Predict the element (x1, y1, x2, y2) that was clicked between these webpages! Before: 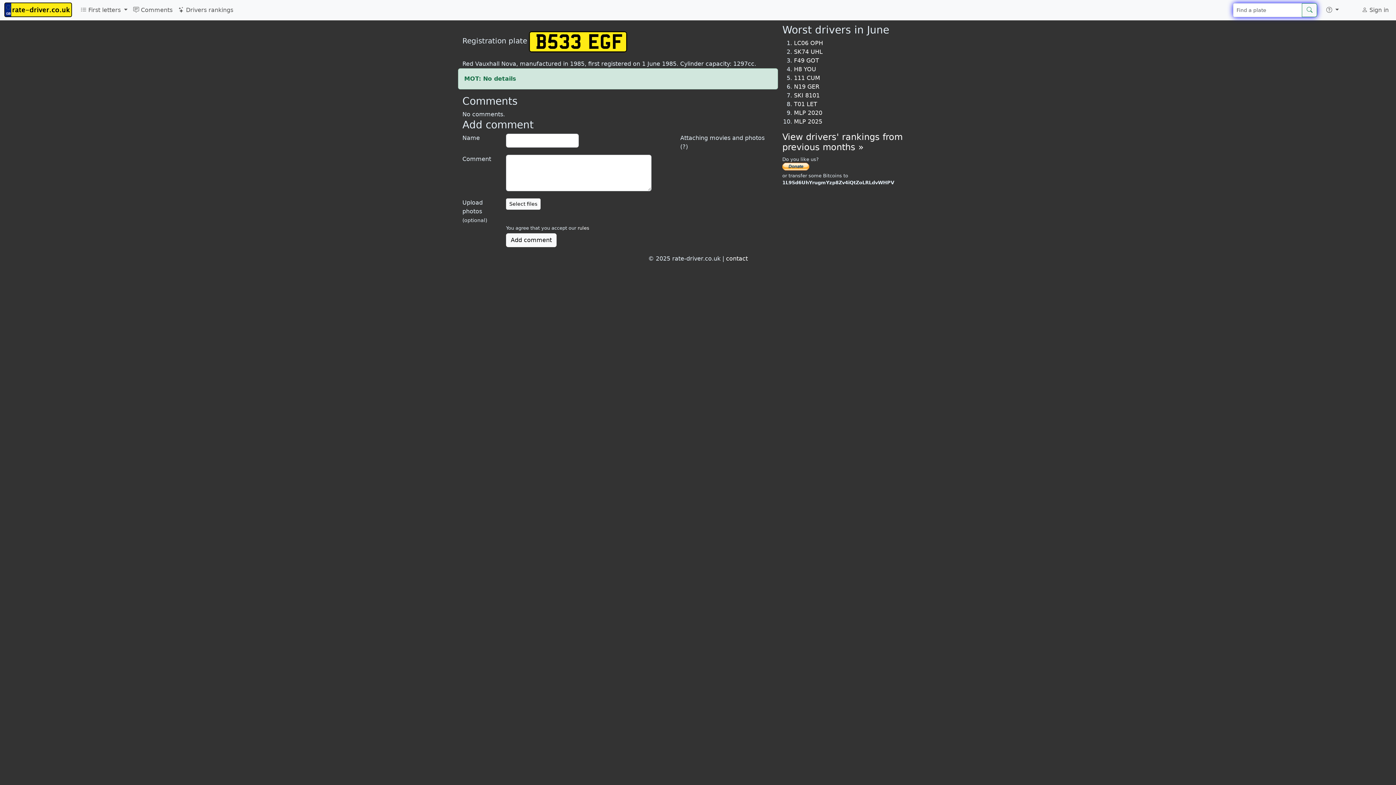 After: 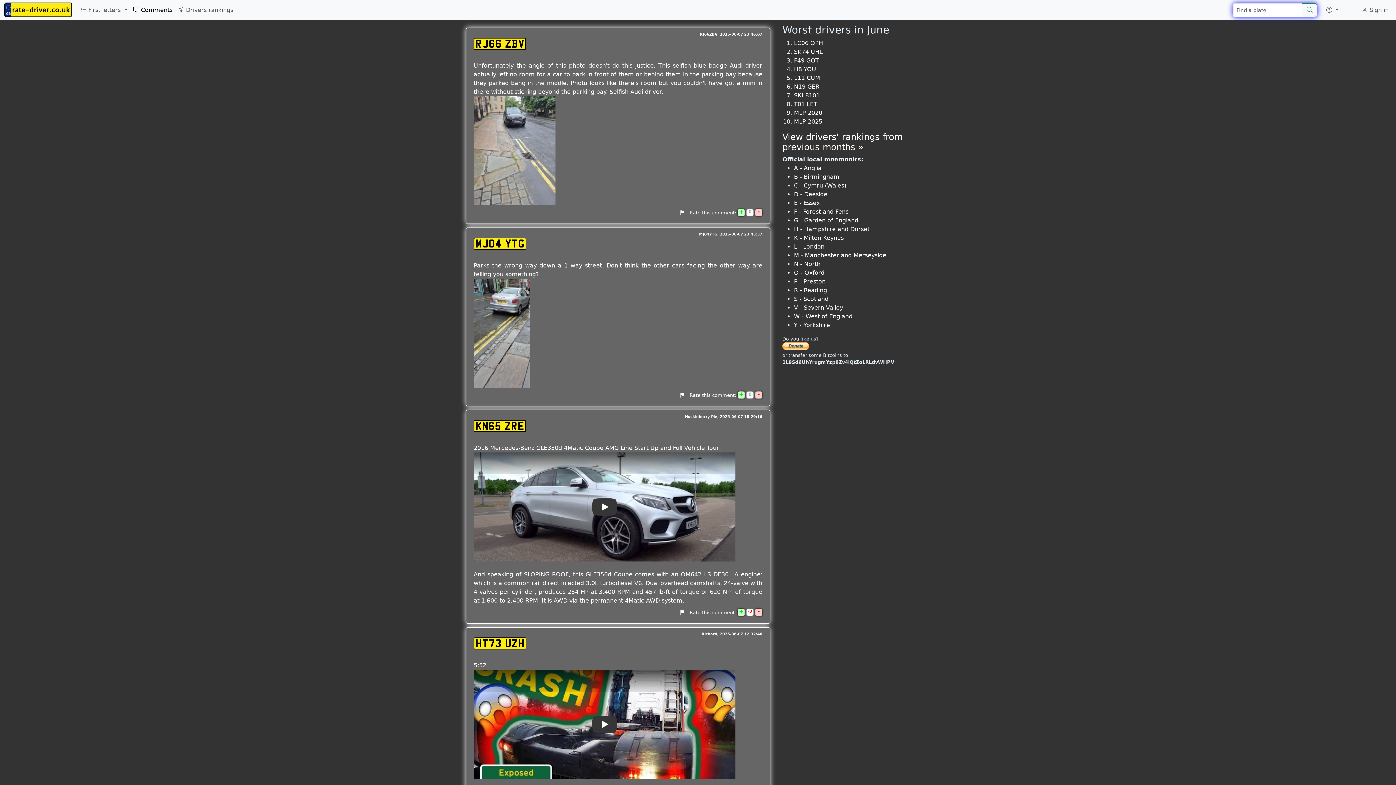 Action: bbox: (130, 2, 175, 17) label:  Comments